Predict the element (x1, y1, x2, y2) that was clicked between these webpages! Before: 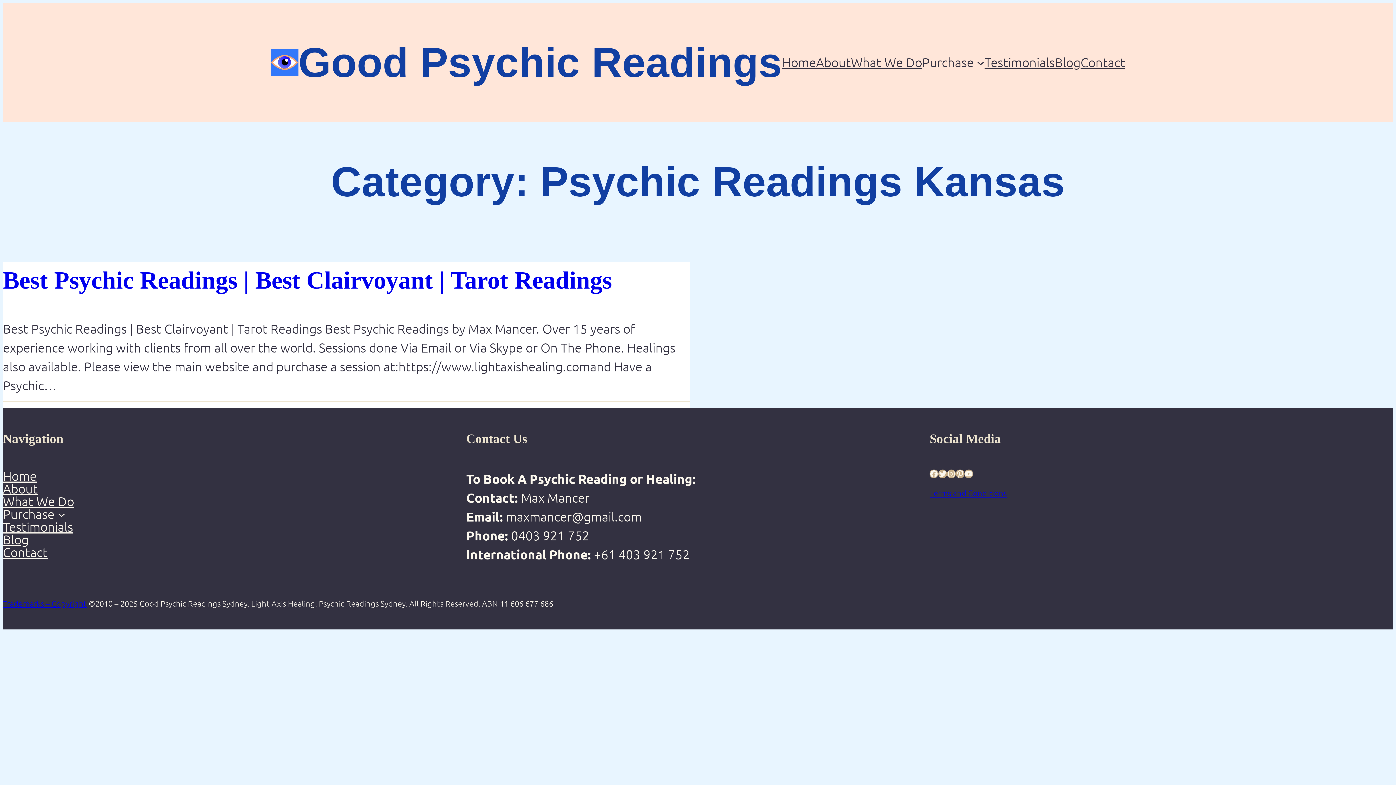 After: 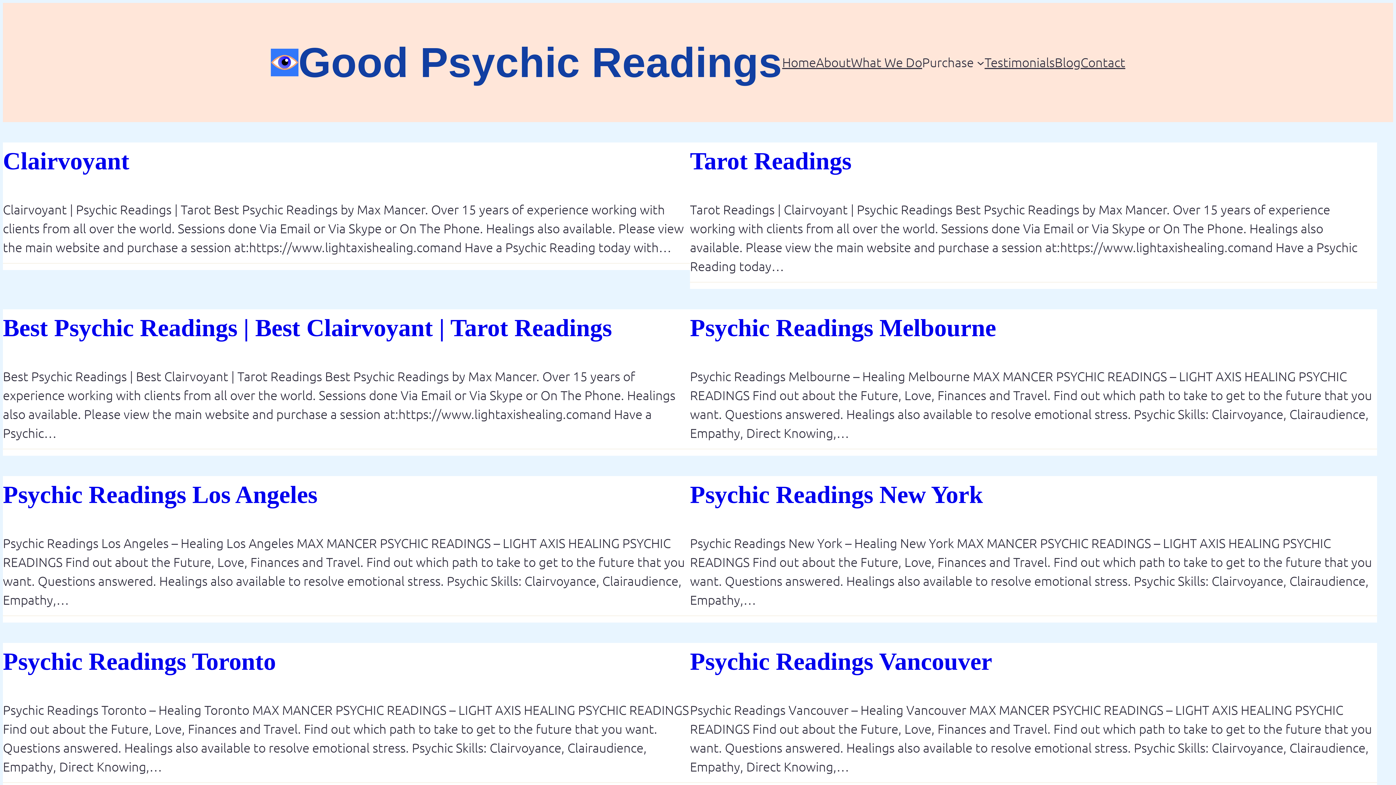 Action: bbox: (1055, 53, 1080, 72) label: Blog